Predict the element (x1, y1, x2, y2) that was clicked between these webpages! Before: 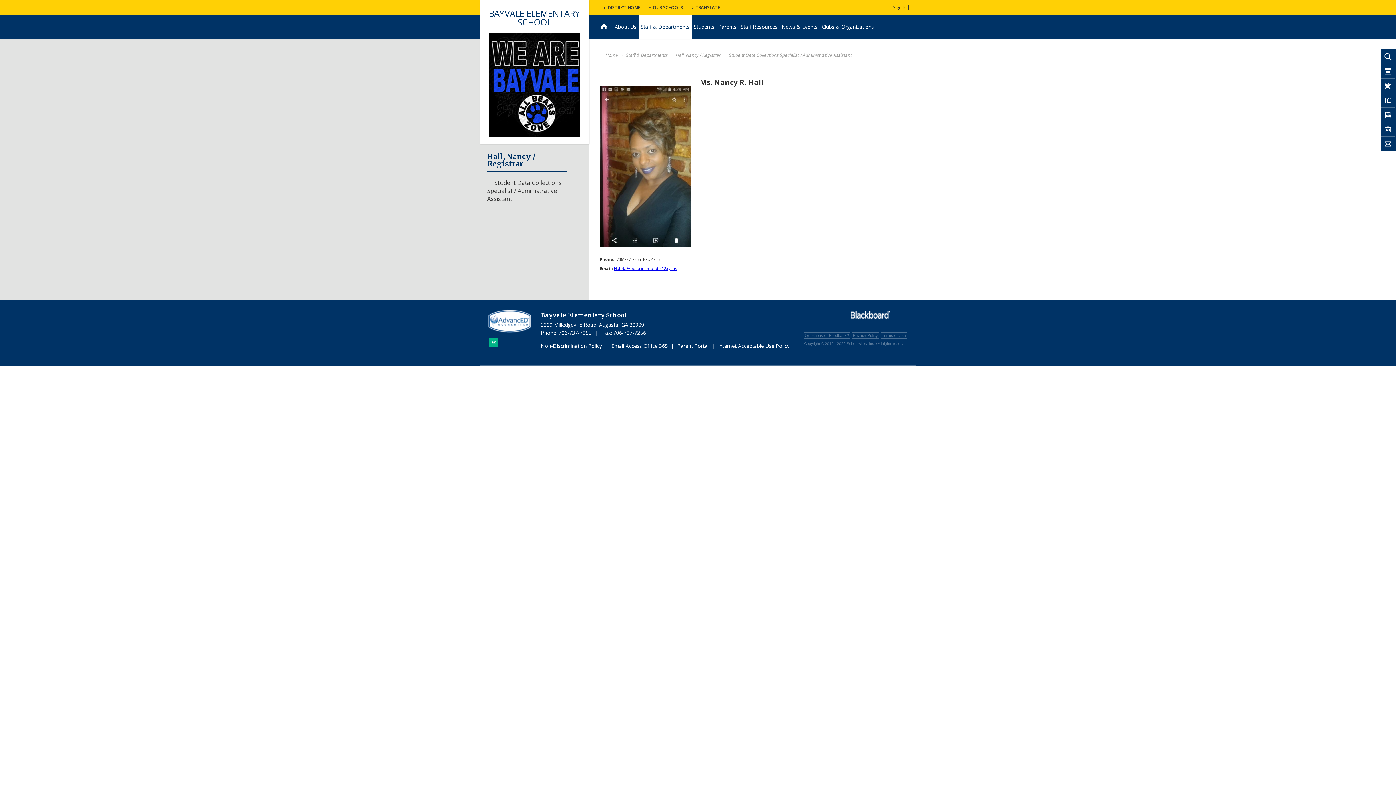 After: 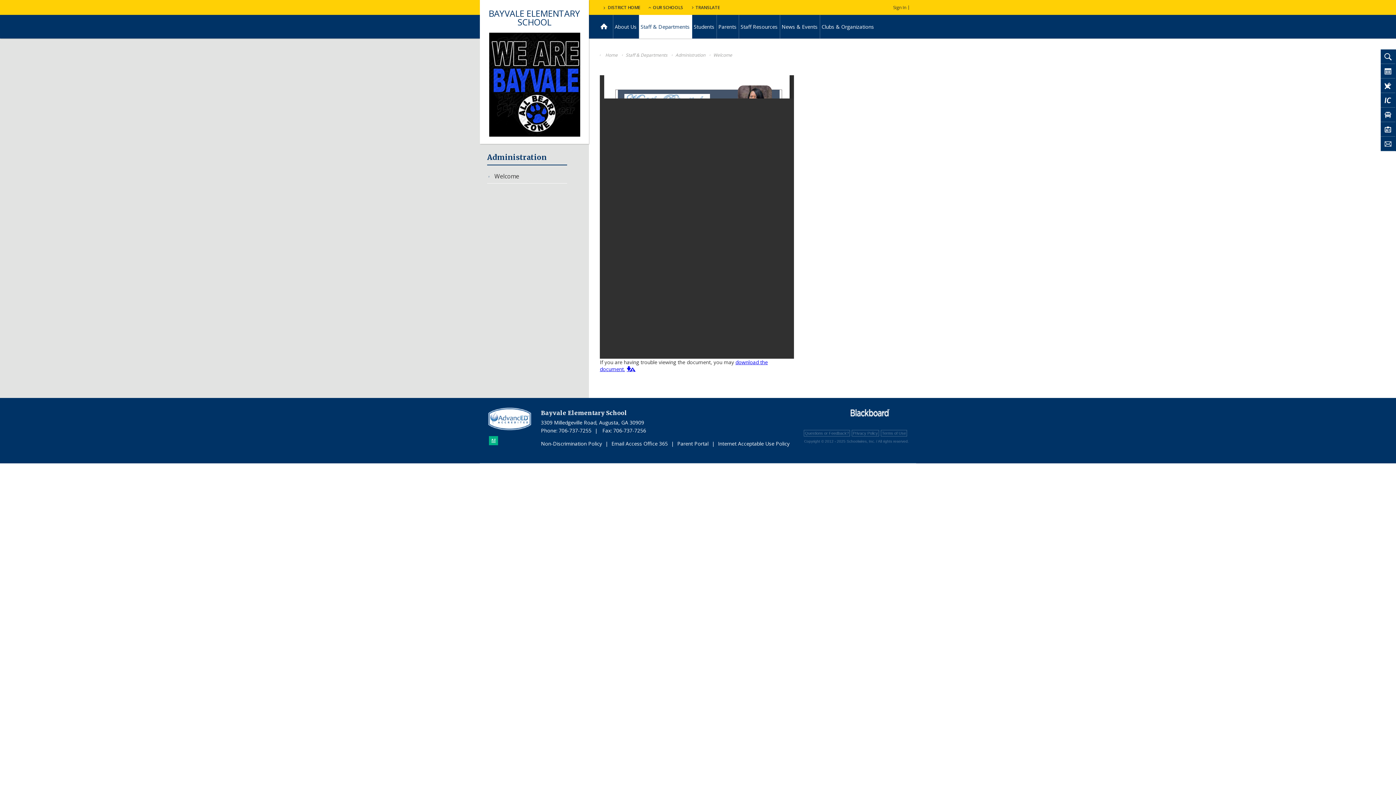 Action: label: About Us bbox: (613, 14, 638, 38)